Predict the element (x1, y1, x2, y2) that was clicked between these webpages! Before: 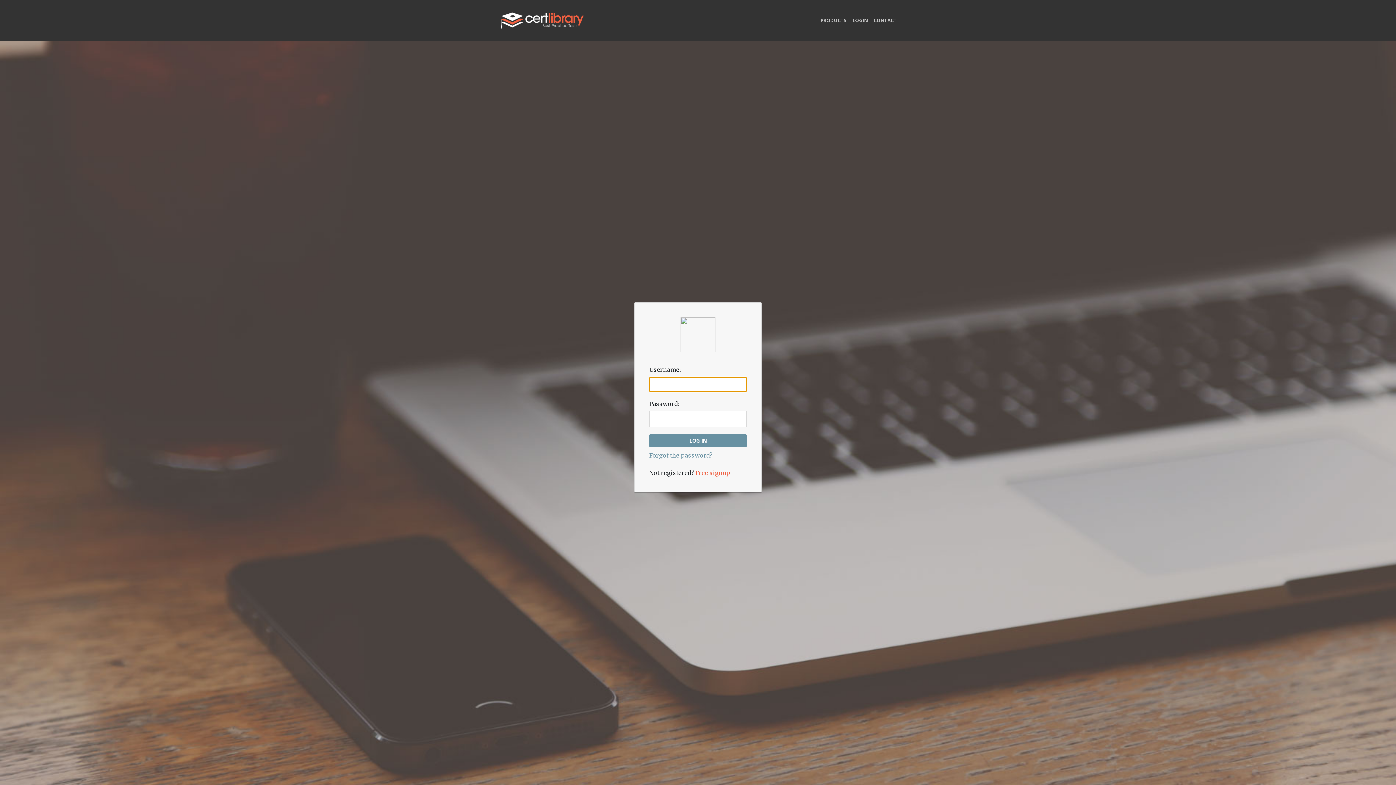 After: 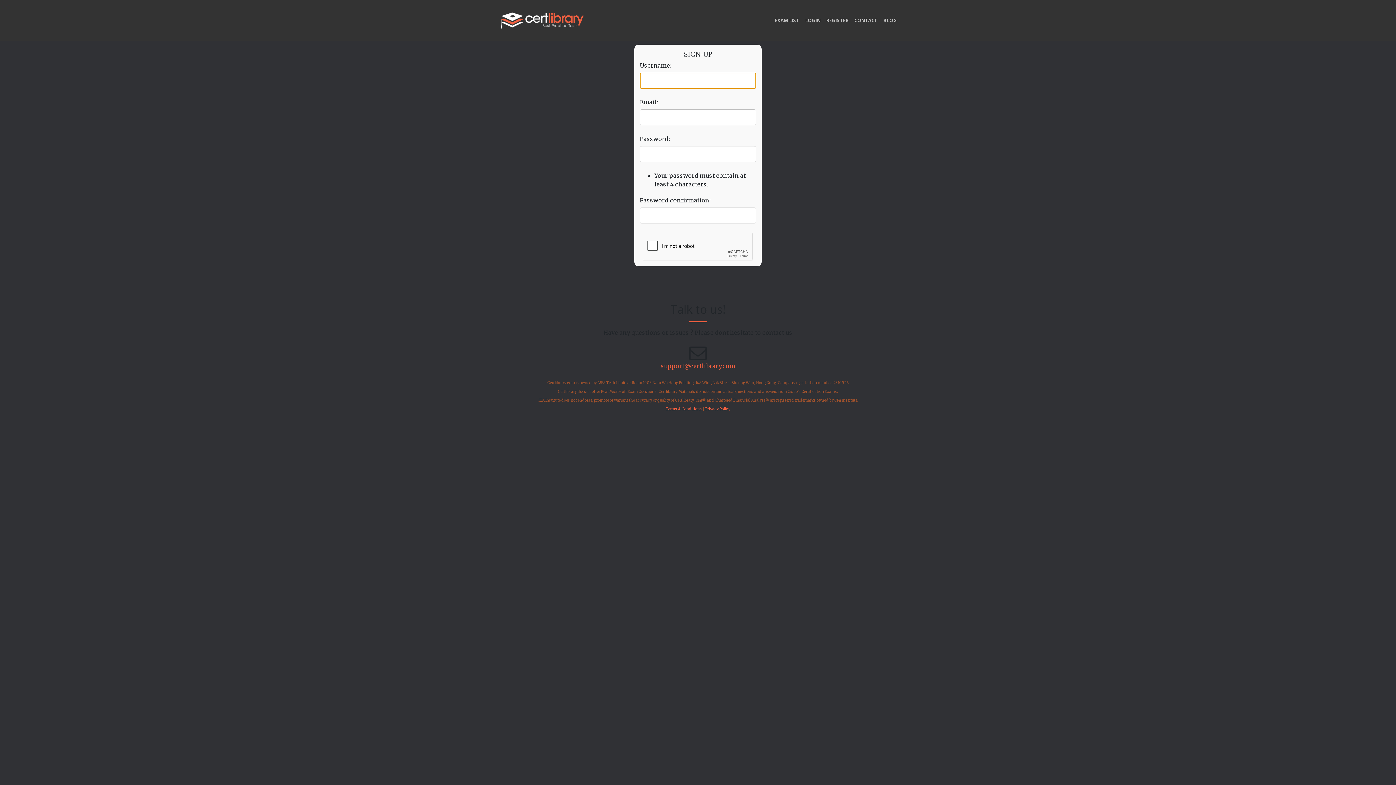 Action: label: Free signup bbox: (695, 469, 730, 476)